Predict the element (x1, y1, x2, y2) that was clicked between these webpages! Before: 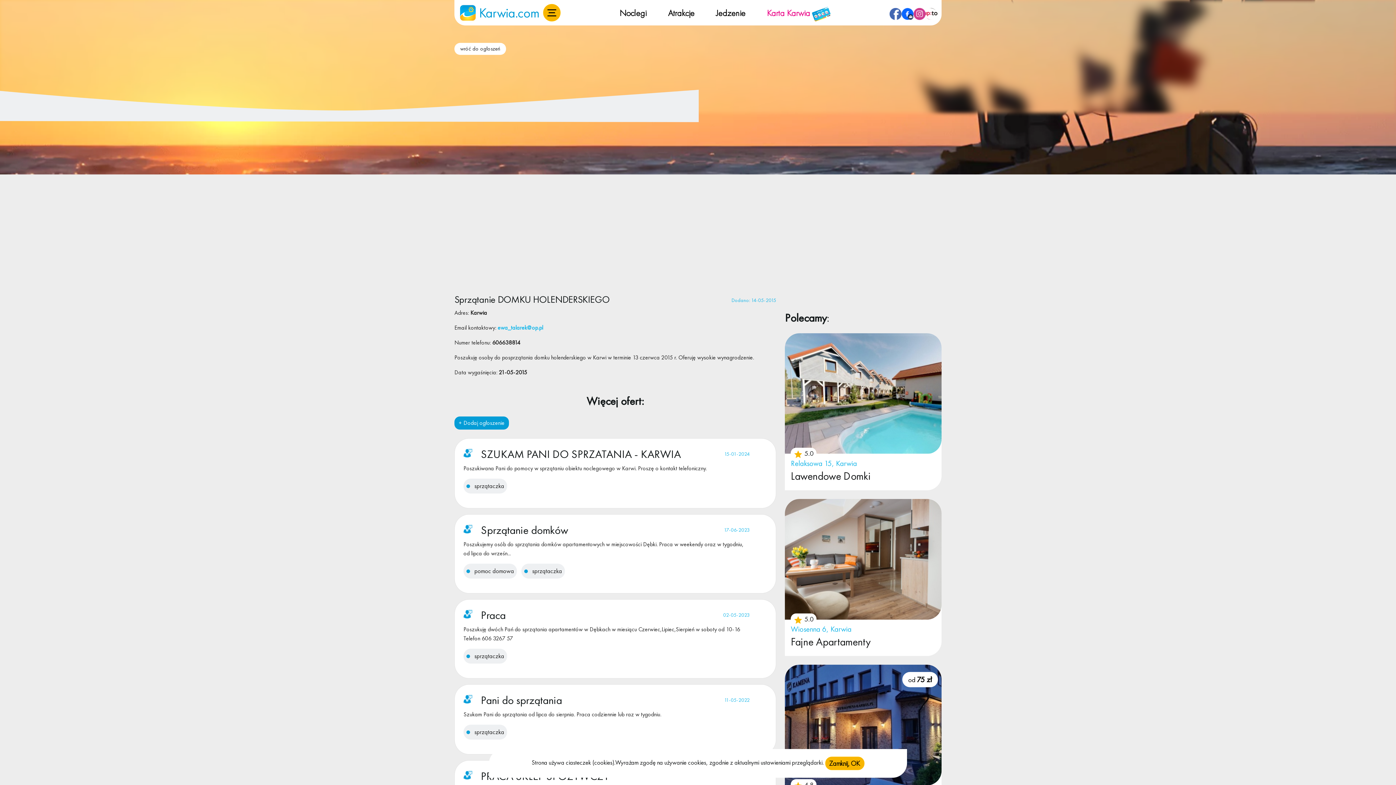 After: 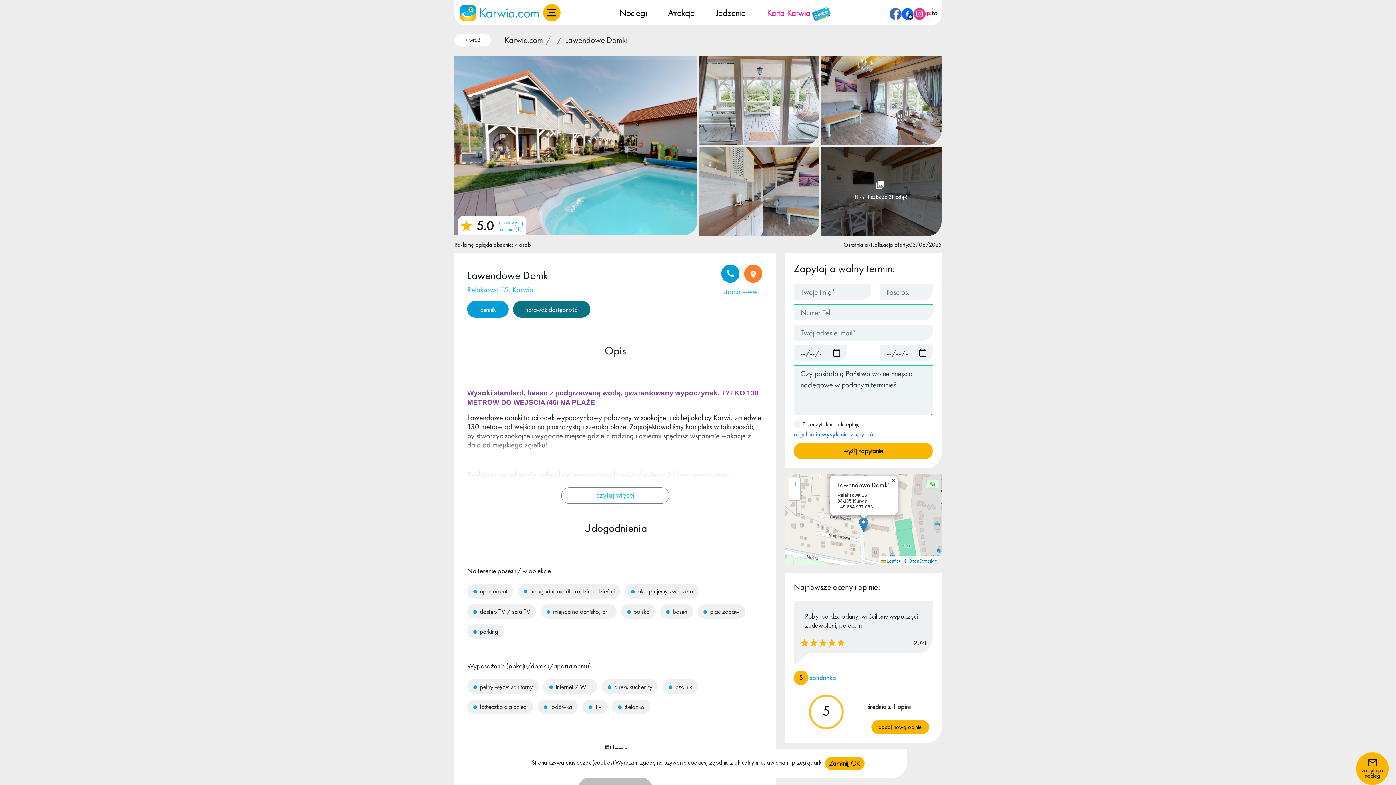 Action: label:  5.0

Relaksowa 15, Karwia

Lawendowe Domki bbox: (785, 333, 941, 490)